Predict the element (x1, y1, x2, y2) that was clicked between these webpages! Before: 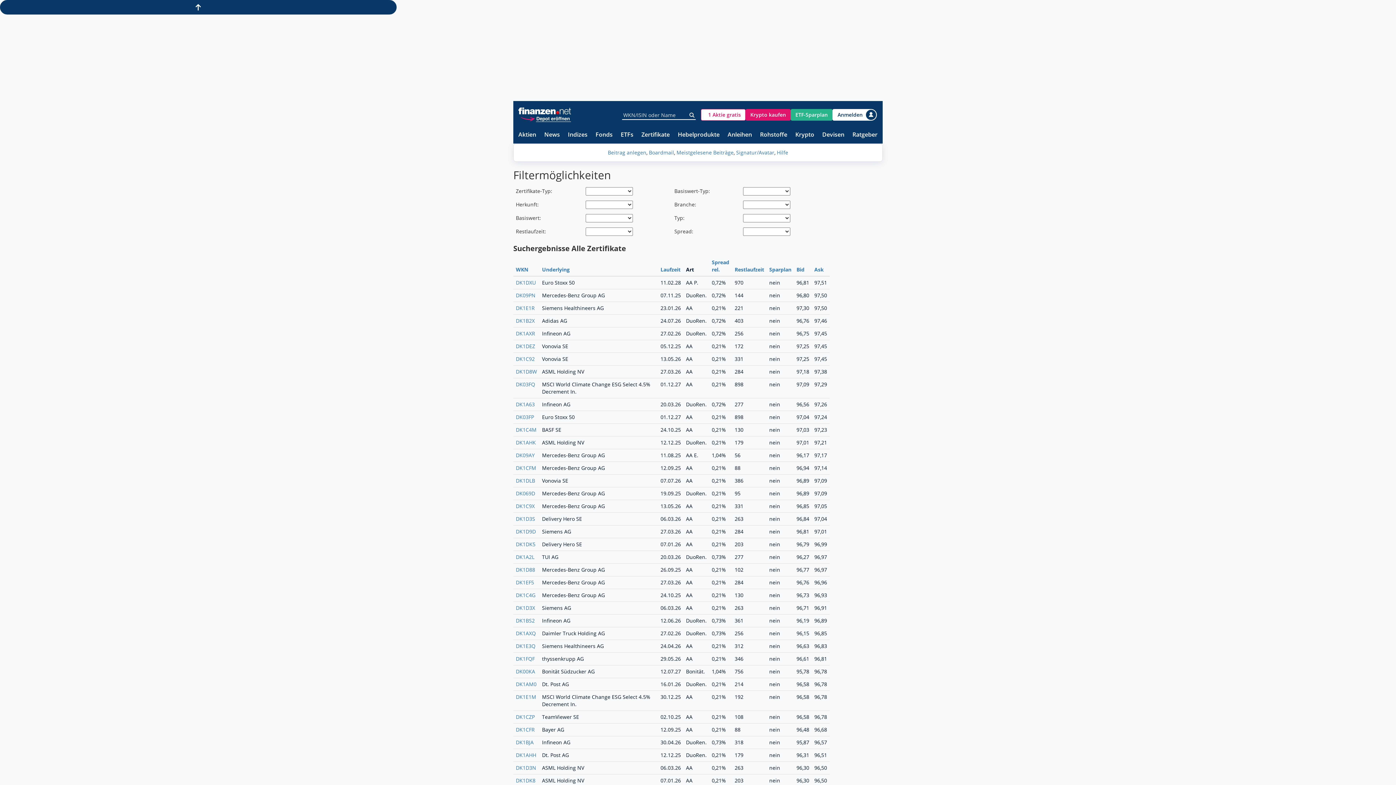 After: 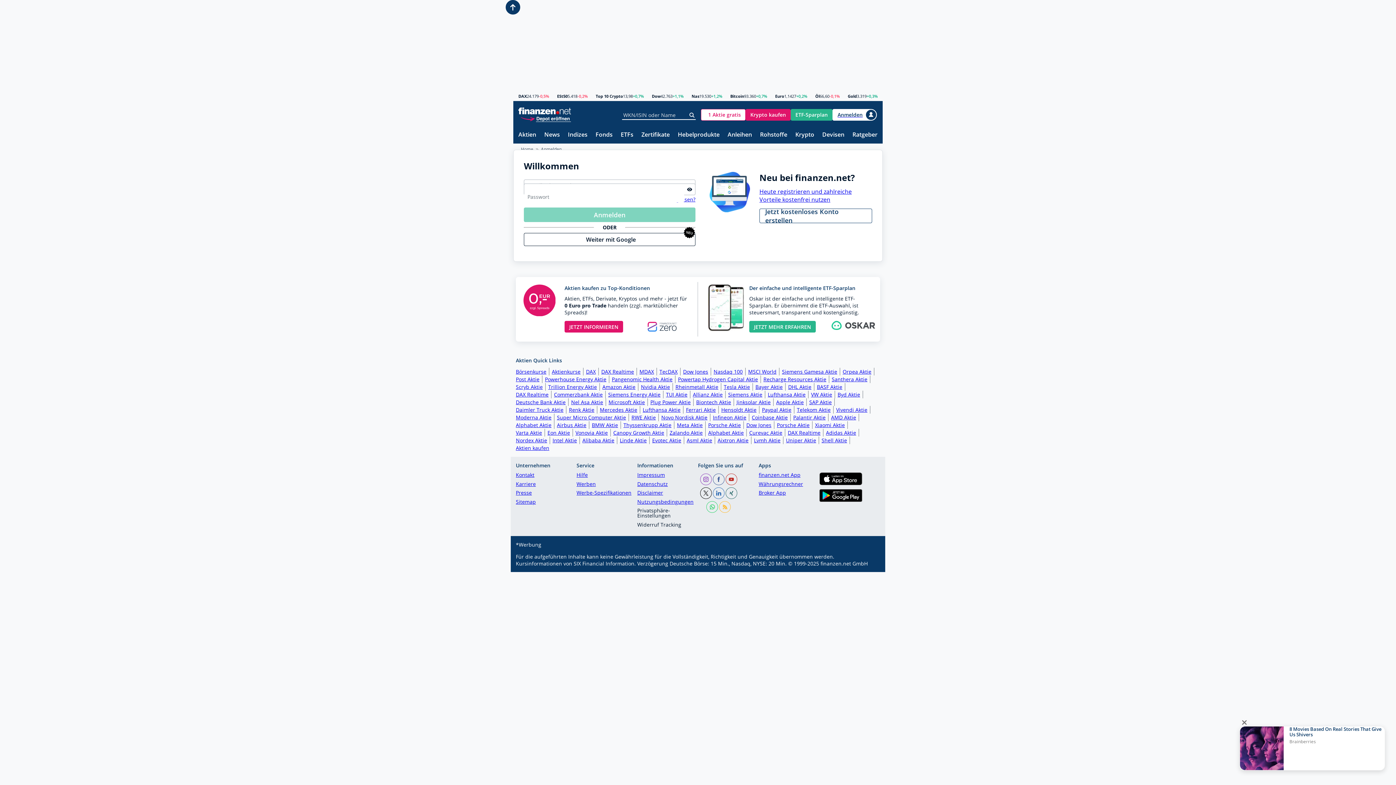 Action: label: Anmelden bbox: (832, 108, 877, 120)